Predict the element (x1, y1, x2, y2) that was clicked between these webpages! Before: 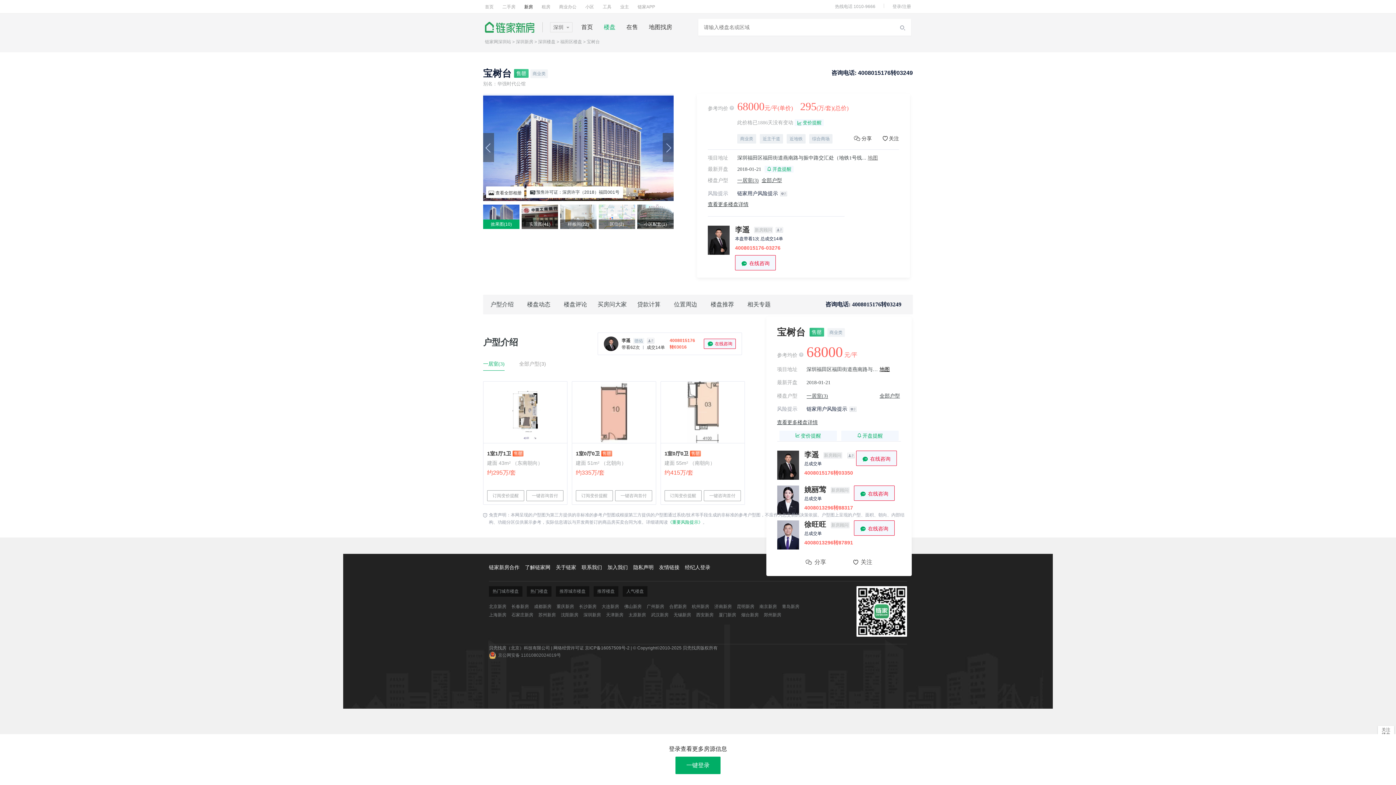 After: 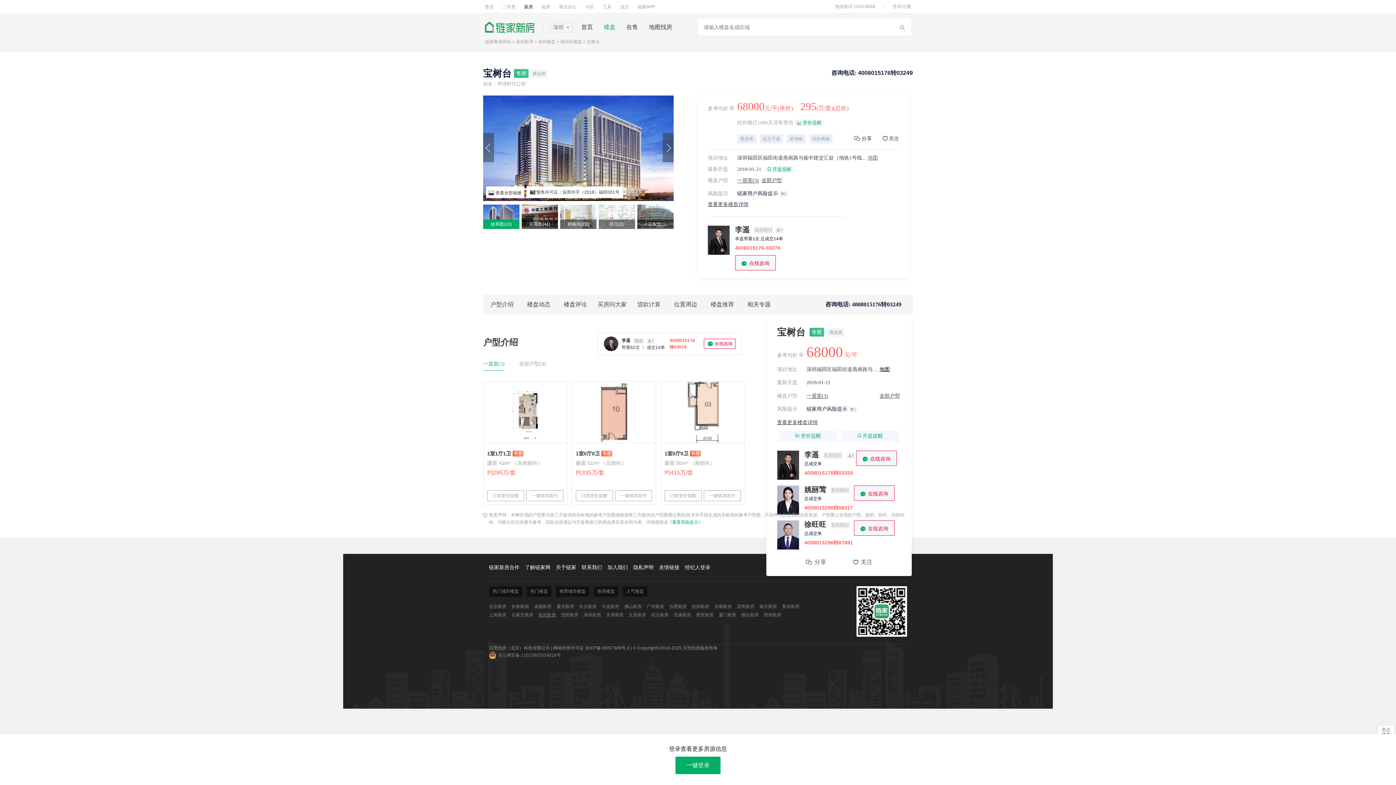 Action: label: 苏州新房 bbox: (538, 613, 556, 617)